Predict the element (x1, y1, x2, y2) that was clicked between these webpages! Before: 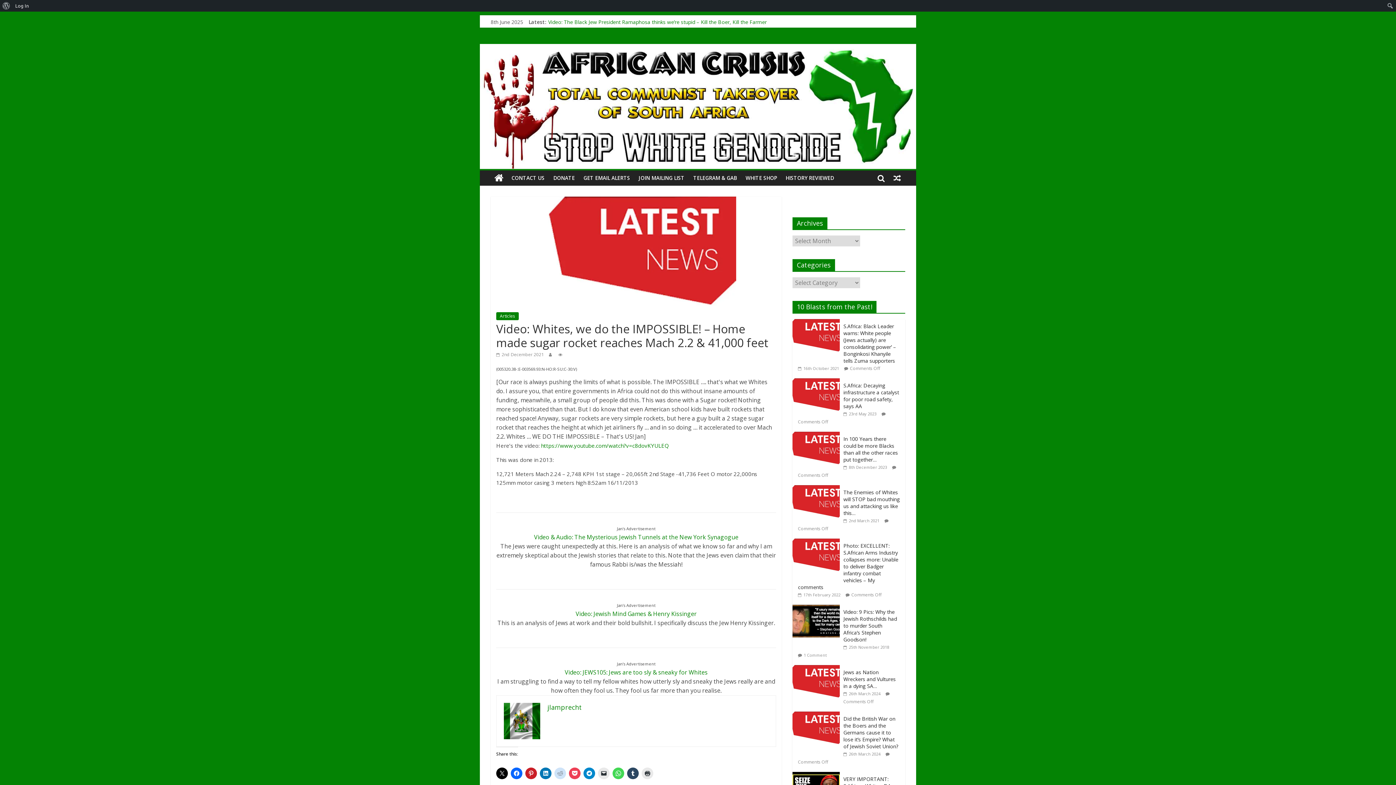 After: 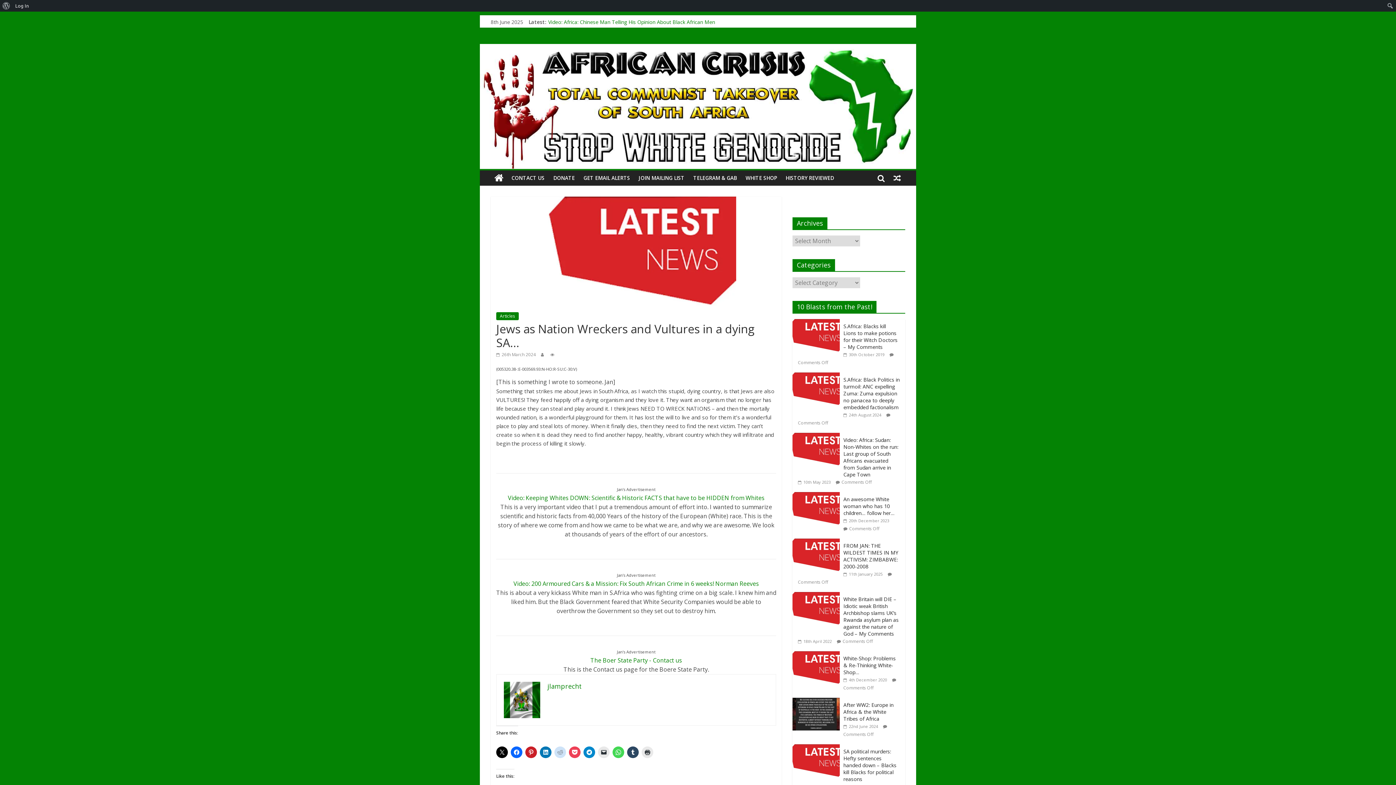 Action: bbox: (843, 669, 896, 689) label: Jews as Nation Wreckers and Vultures in a dying SA…